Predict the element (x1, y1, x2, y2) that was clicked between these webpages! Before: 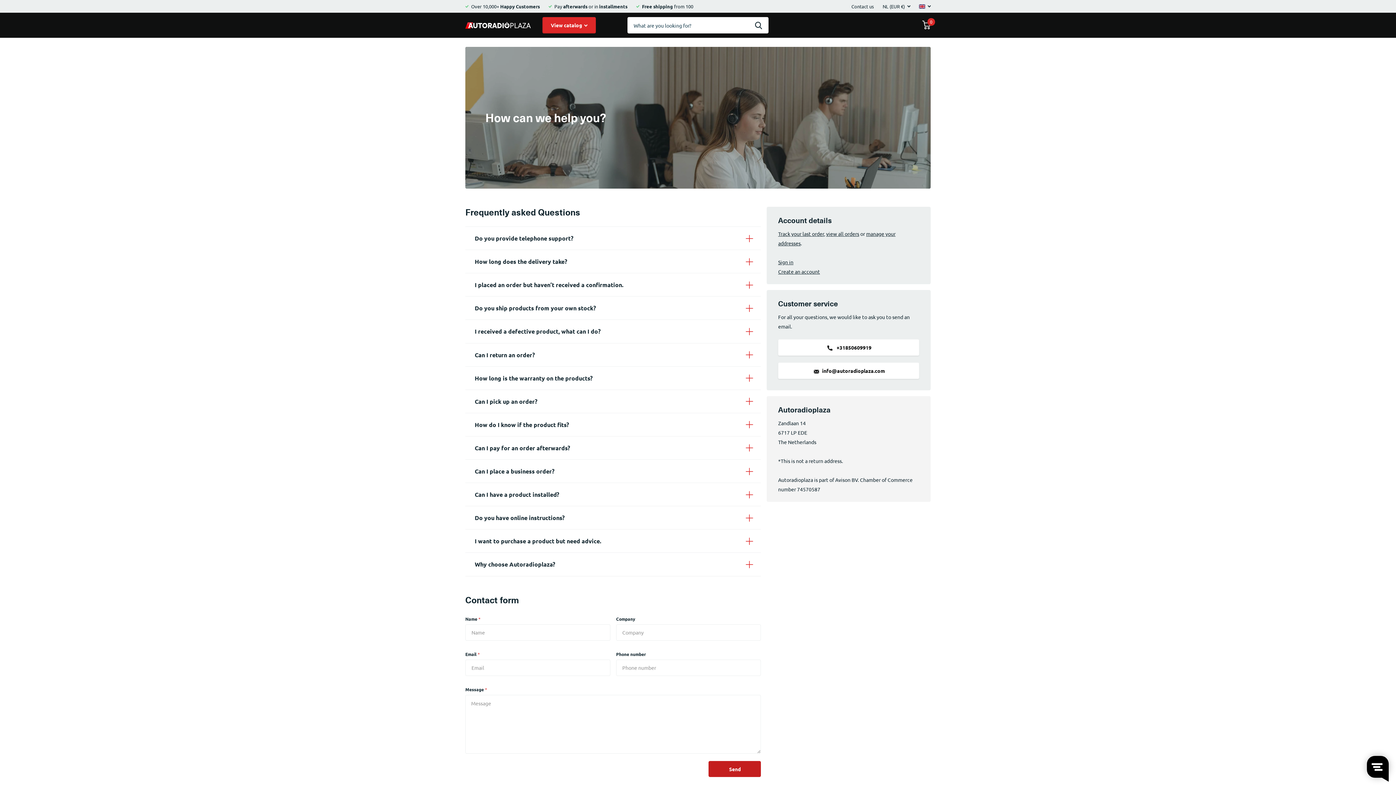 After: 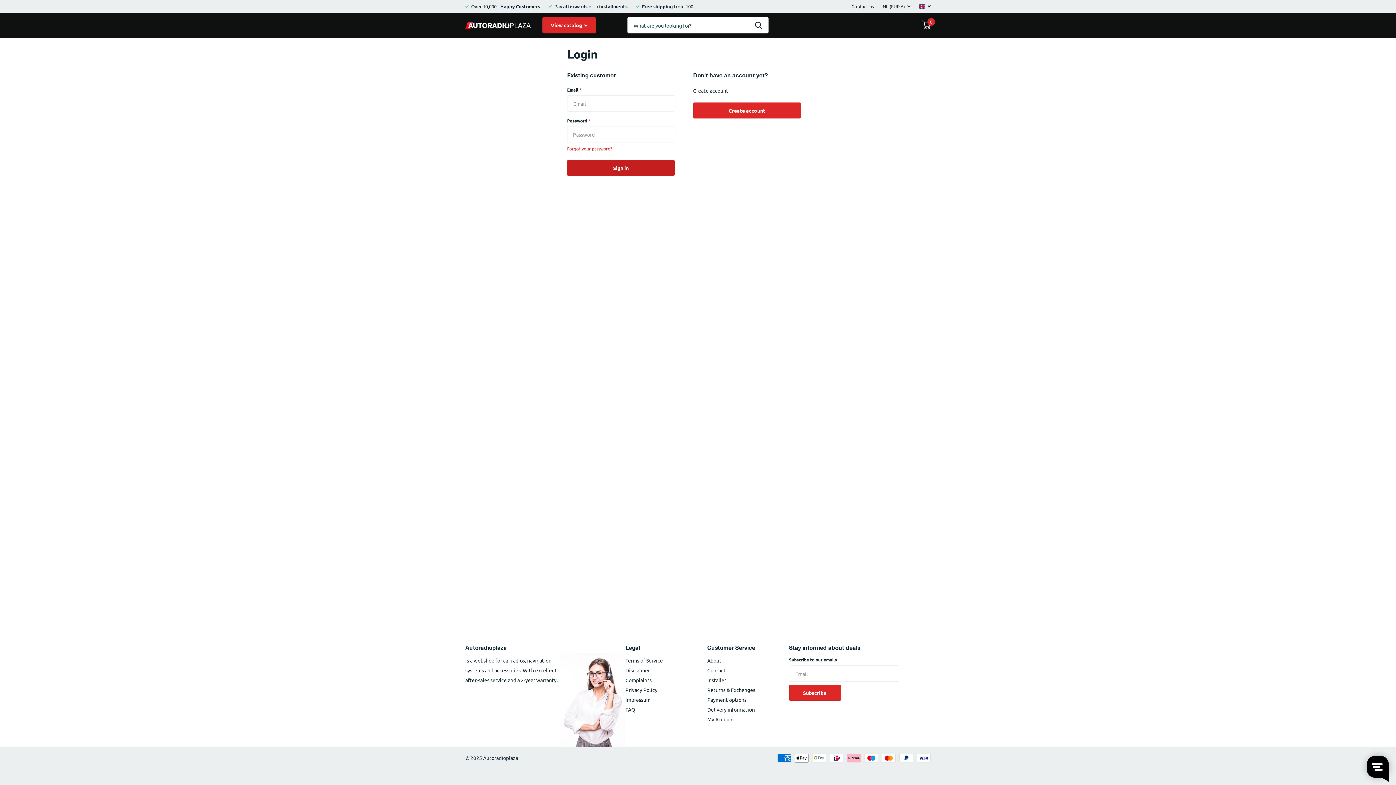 Action: bbox: (778, 230, 824, 237) label: Track your last order